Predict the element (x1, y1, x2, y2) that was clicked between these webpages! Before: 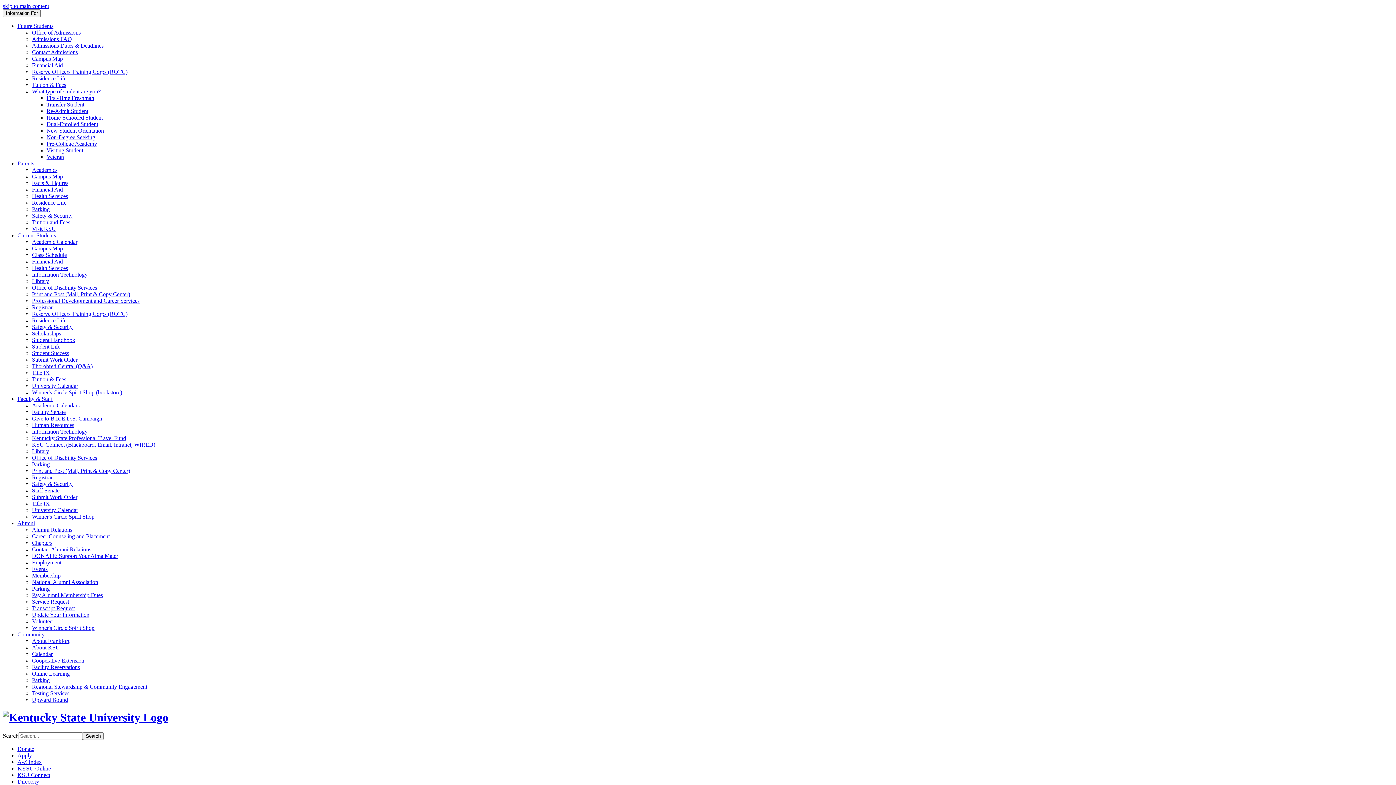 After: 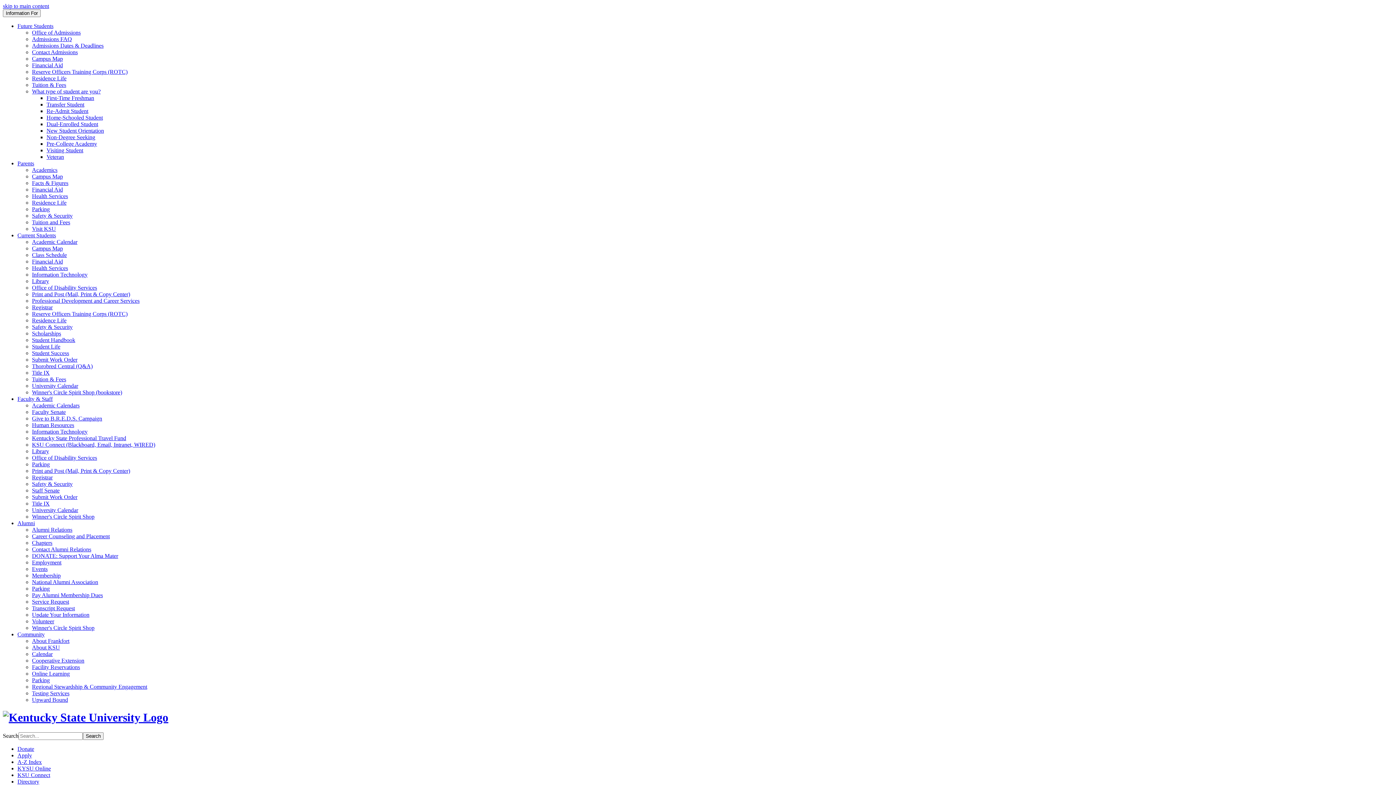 Action: label: New Student Orientation bbox: (46, 127, 104, 133)